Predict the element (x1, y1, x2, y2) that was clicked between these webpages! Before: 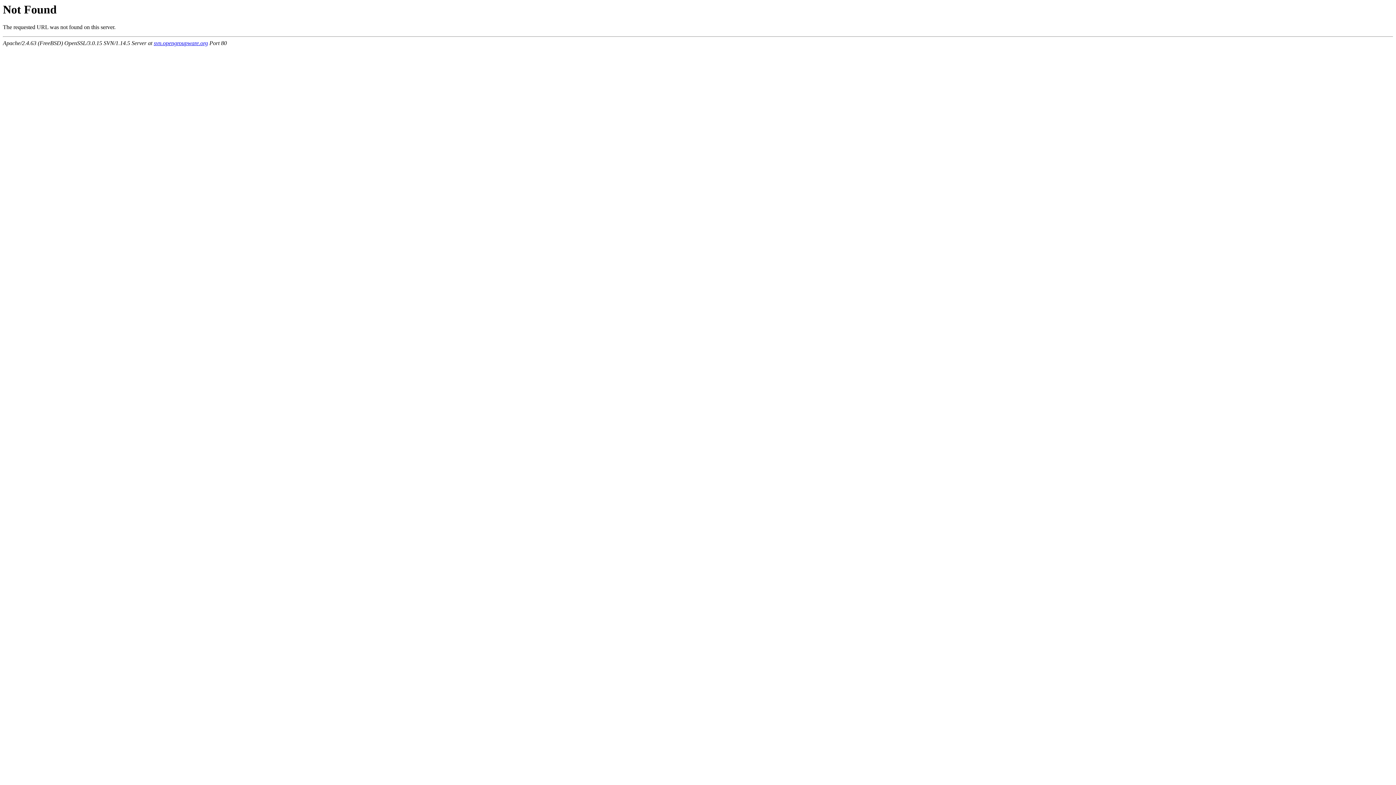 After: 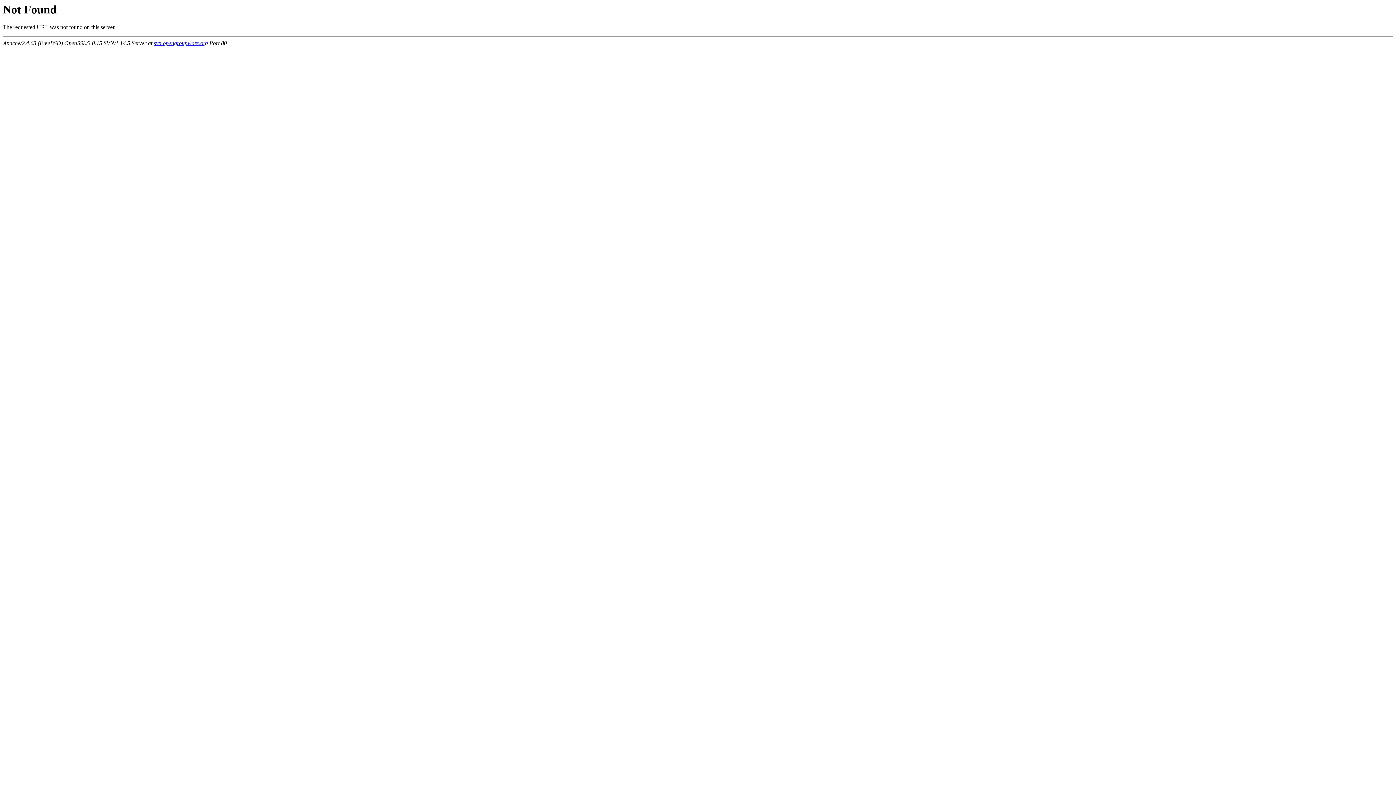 Action: label: svn.opengroupware.org bbox: (153, 40, 208, 46)